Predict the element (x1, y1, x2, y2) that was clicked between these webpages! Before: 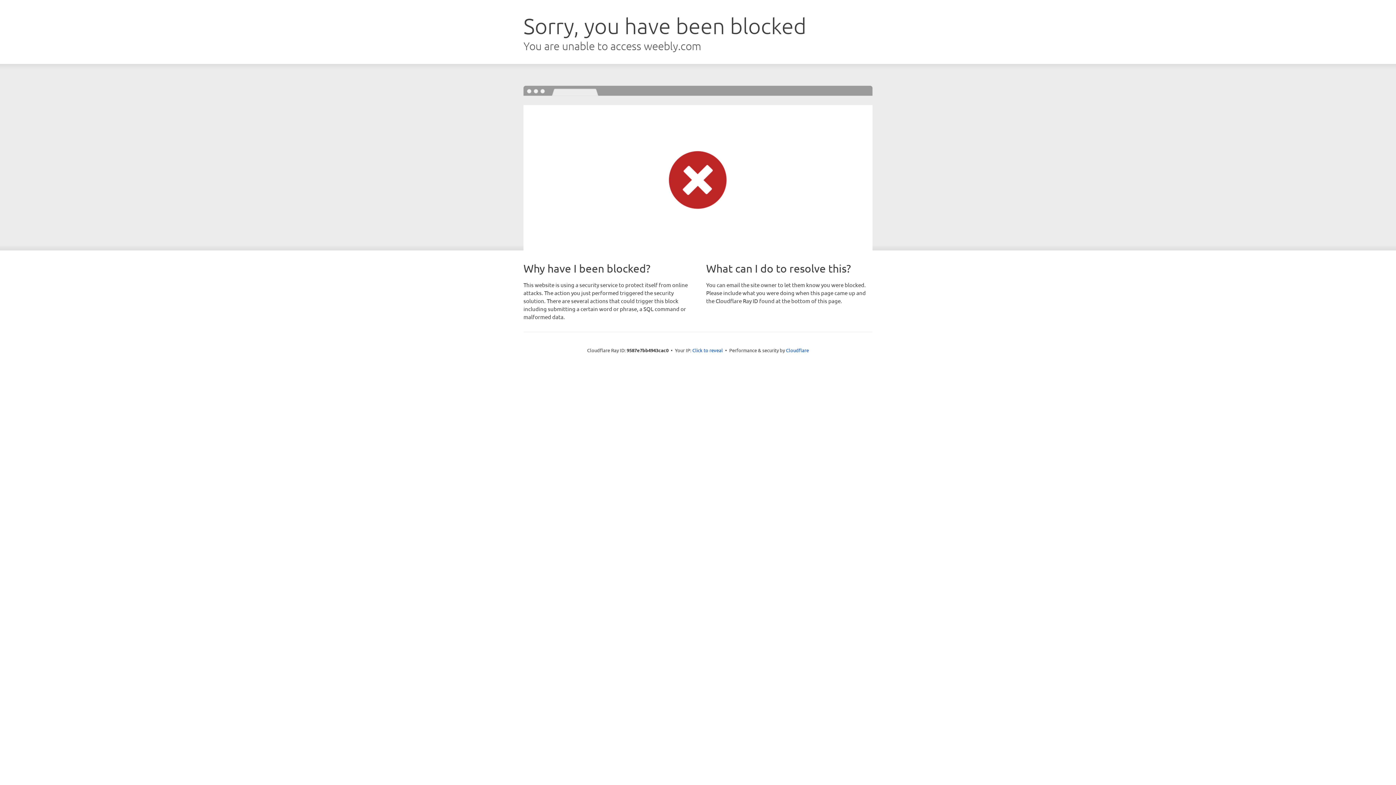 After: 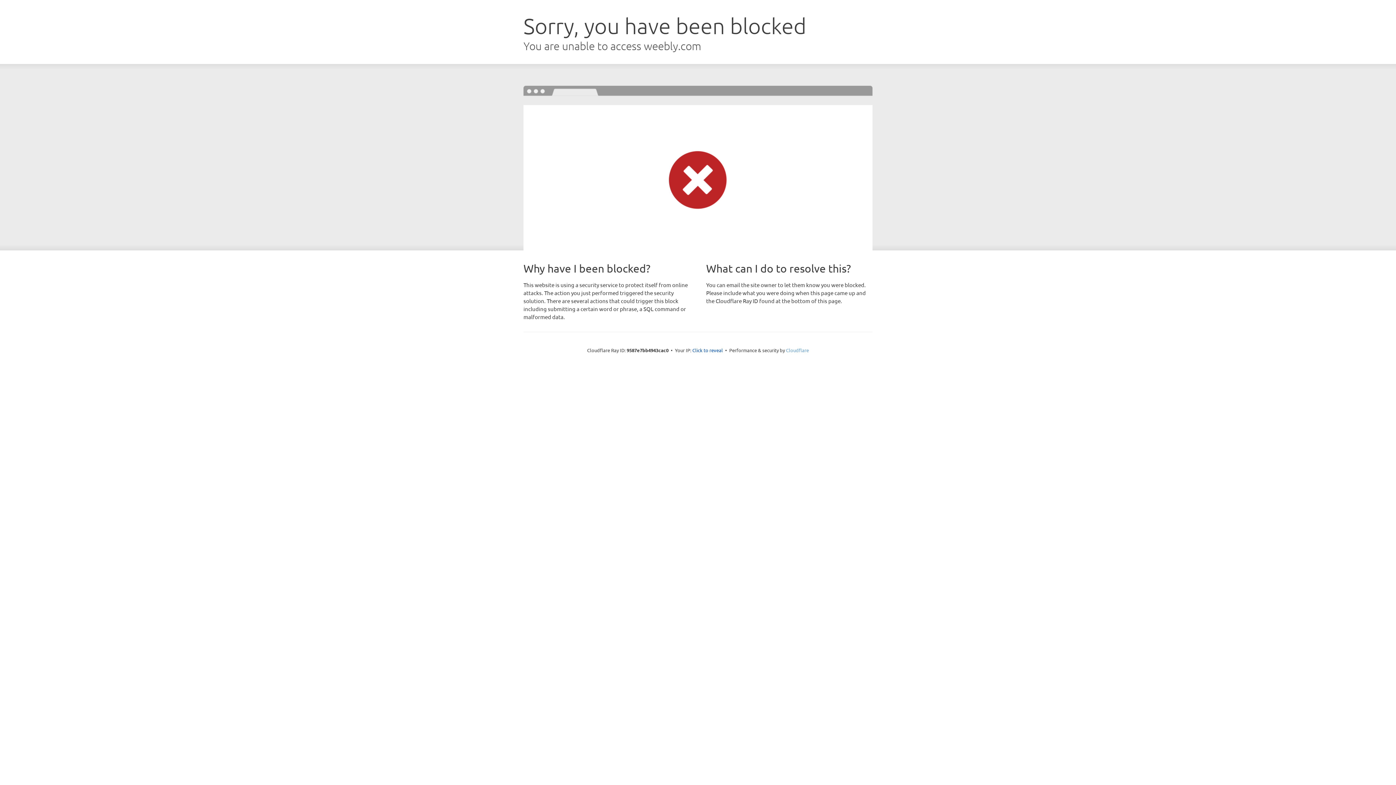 Action: bbox: (786, 347, 809, 353) label: Cloudflare